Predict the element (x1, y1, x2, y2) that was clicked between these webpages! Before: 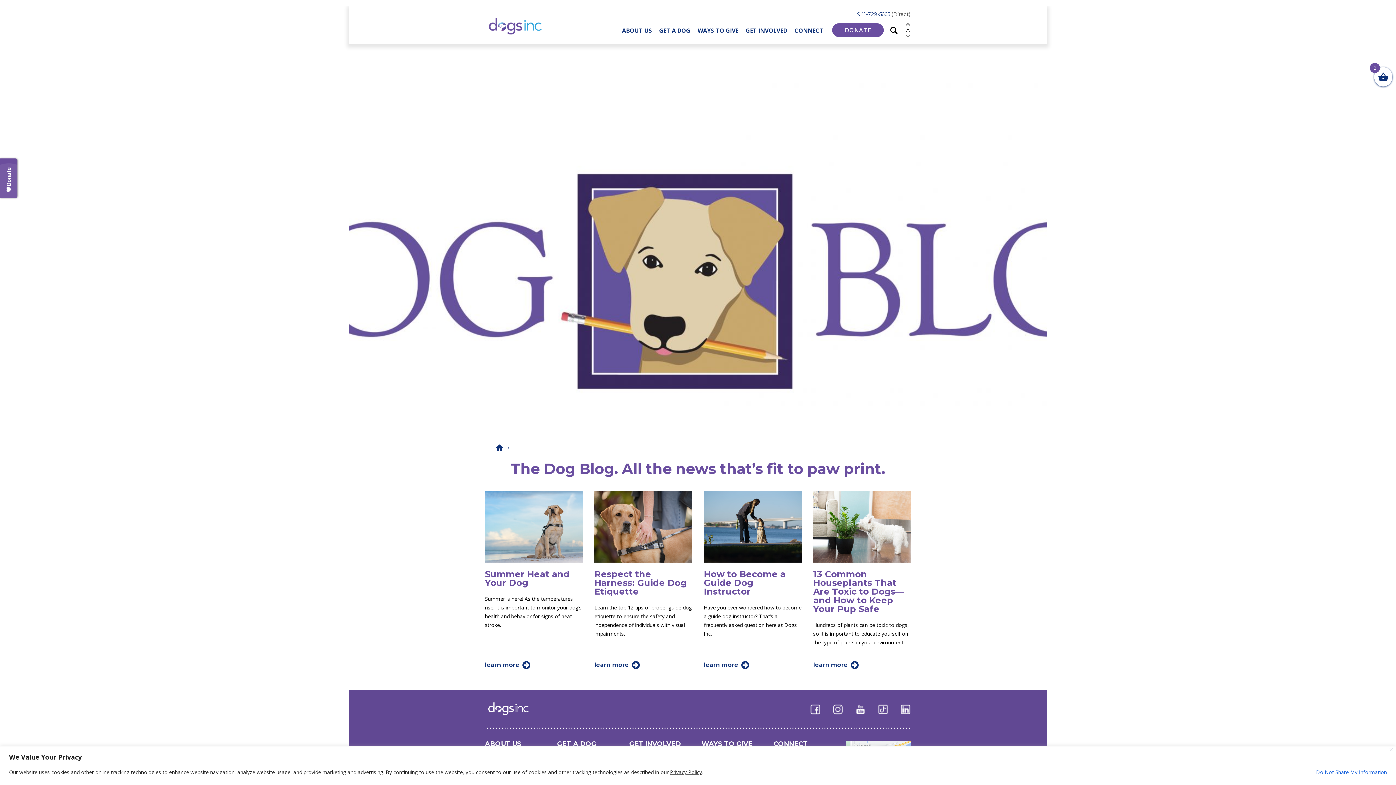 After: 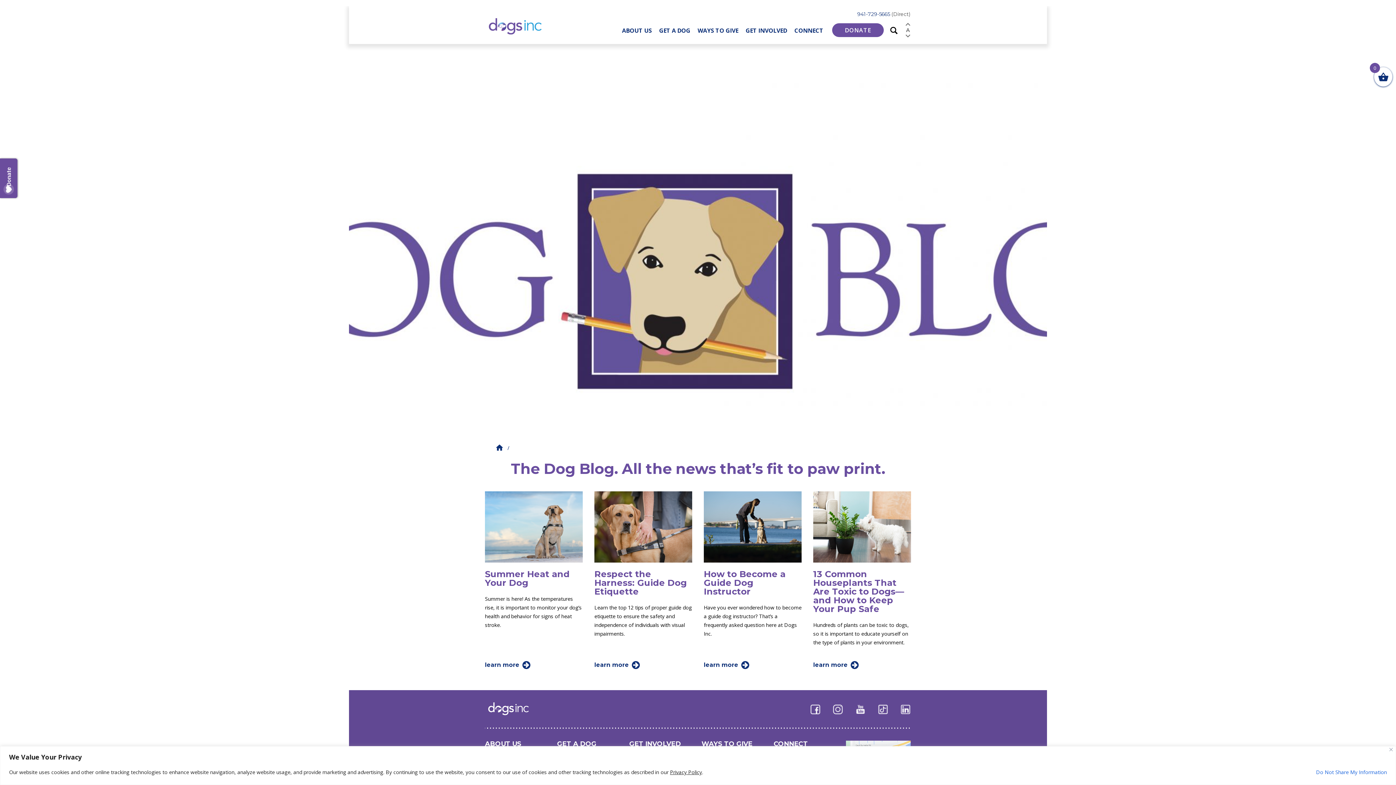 Action: label: reset fonts bbox: (905, 27, 910, 32)